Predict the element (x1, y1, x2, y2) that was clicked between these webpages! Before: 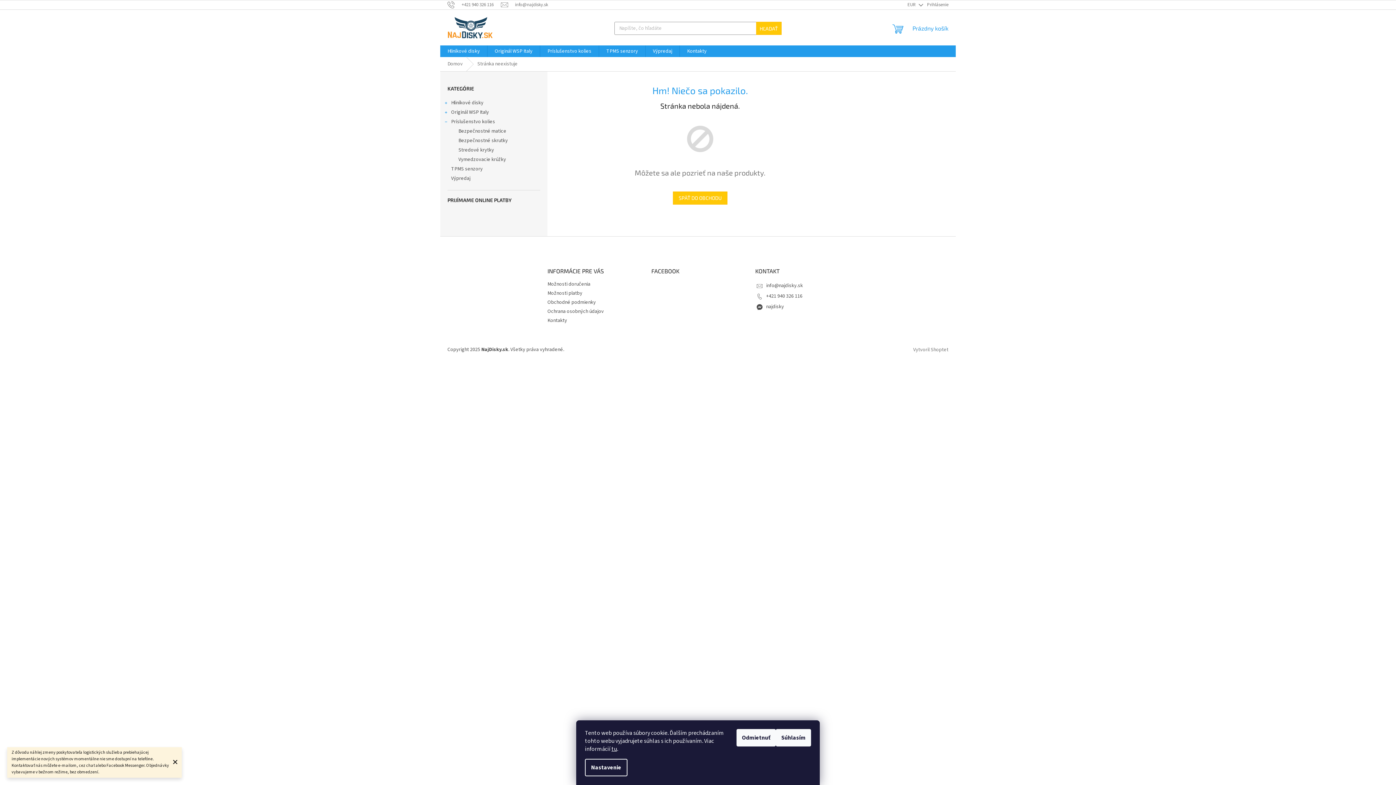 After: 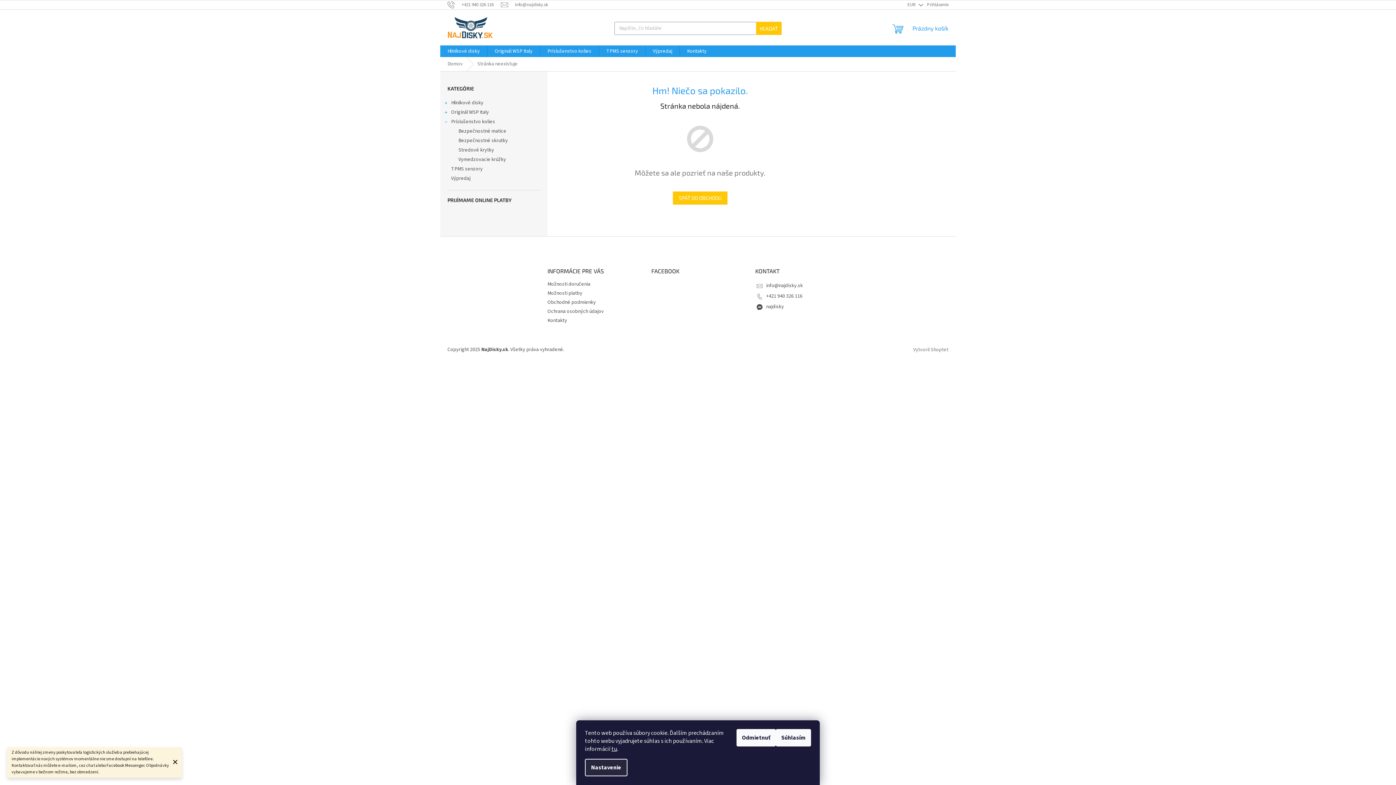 Action: label: Nastavenie bbox: (585, 759, 627, 776)